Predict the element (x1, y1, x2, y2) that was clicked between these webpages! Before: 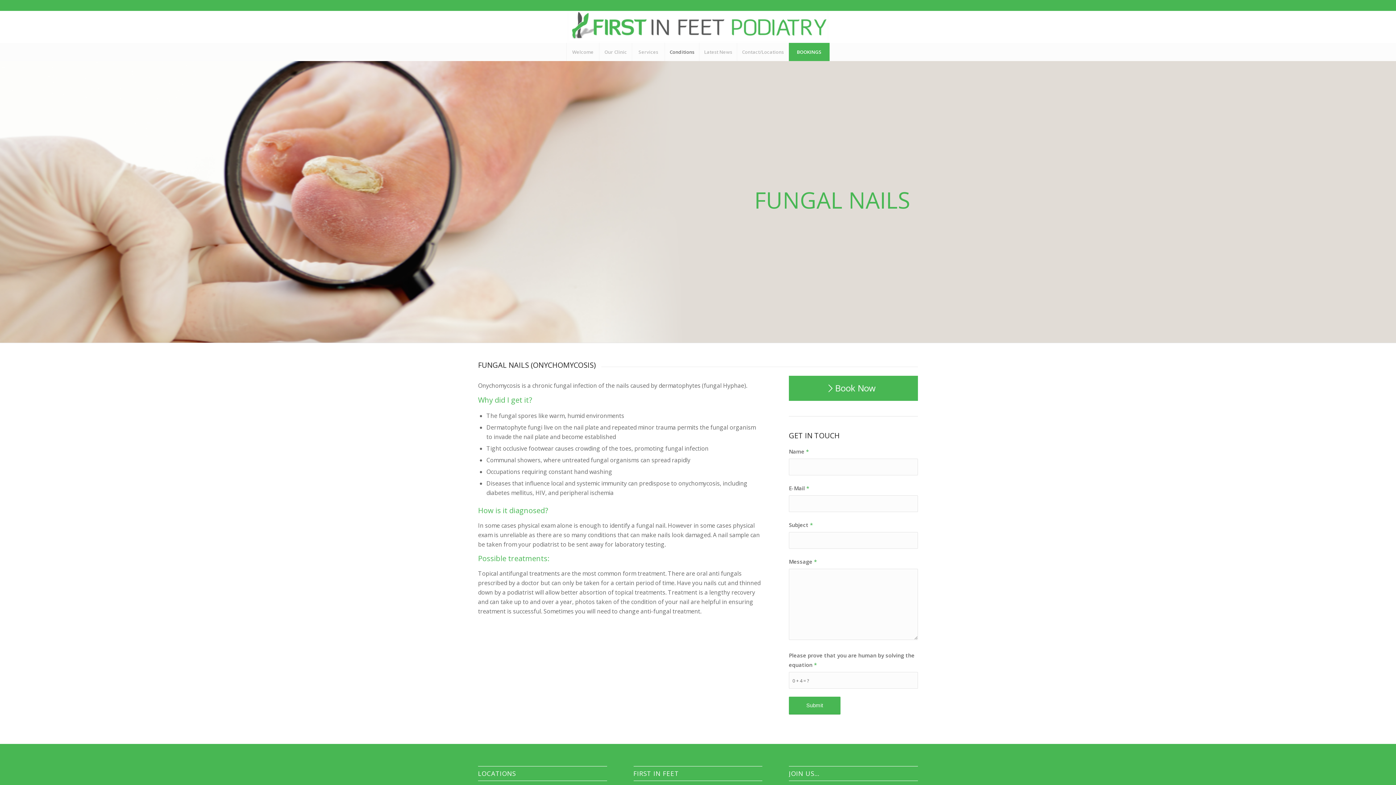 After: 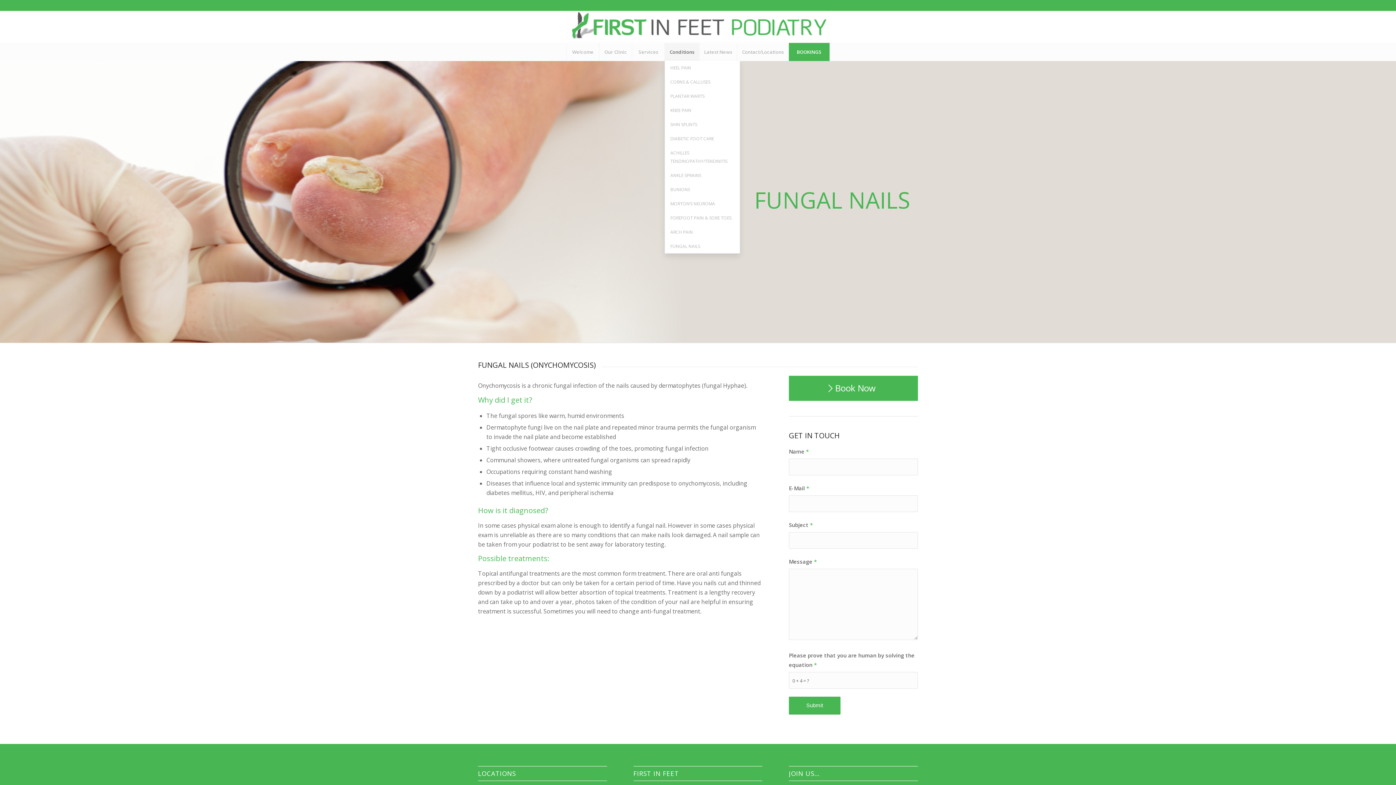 Action: label: Conditions bbox: (664, 42, 699, 61)